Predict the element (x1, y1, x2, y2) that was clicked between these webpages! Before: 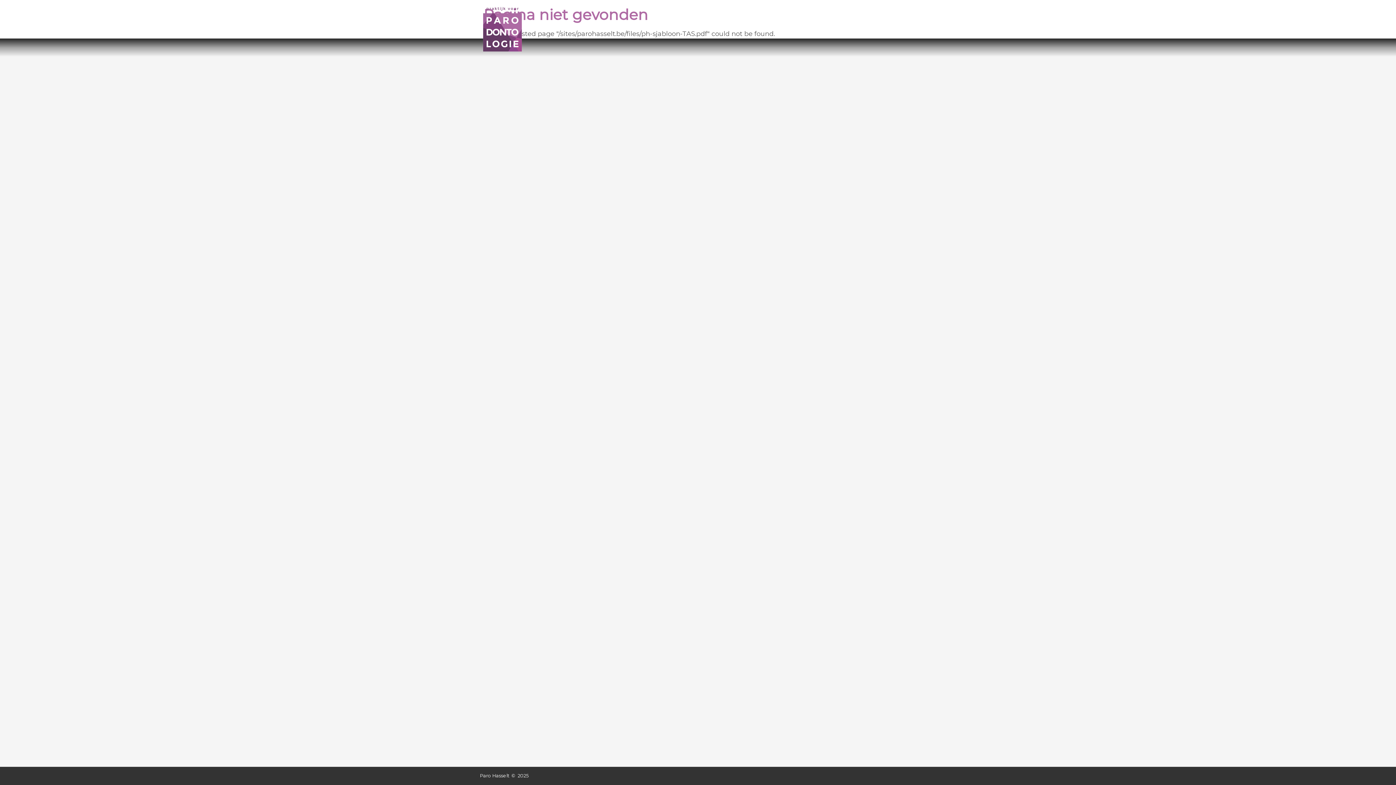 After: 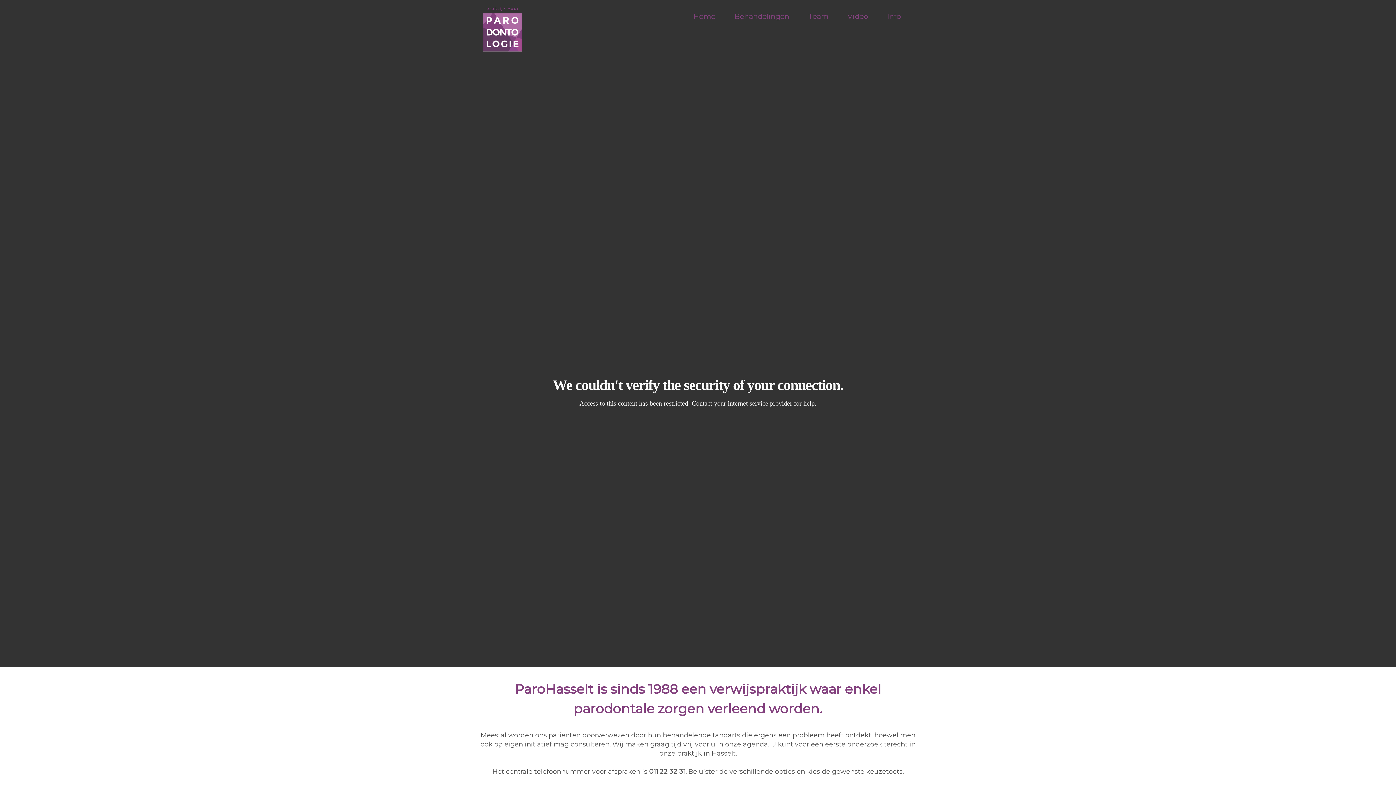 Action: bbox: (480, 2, 525, 56)